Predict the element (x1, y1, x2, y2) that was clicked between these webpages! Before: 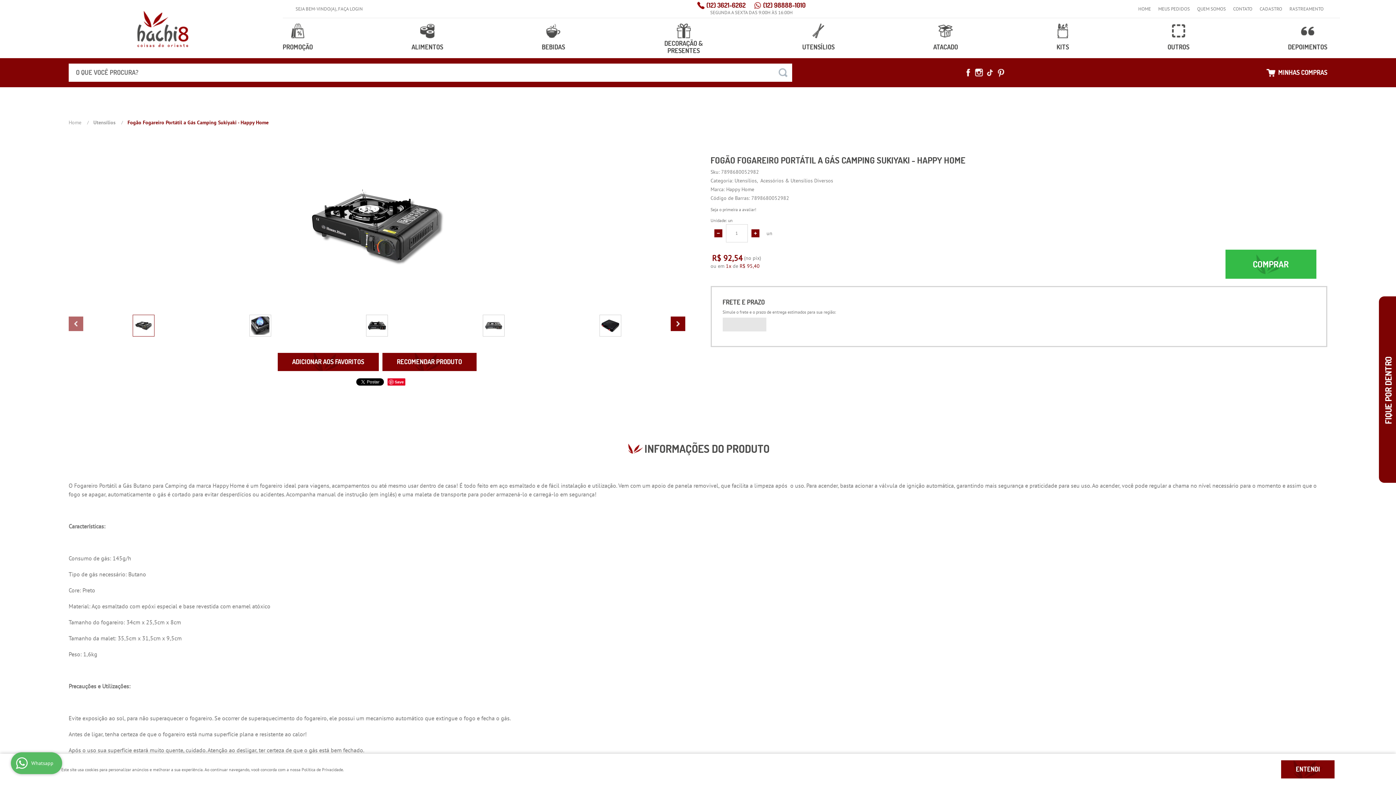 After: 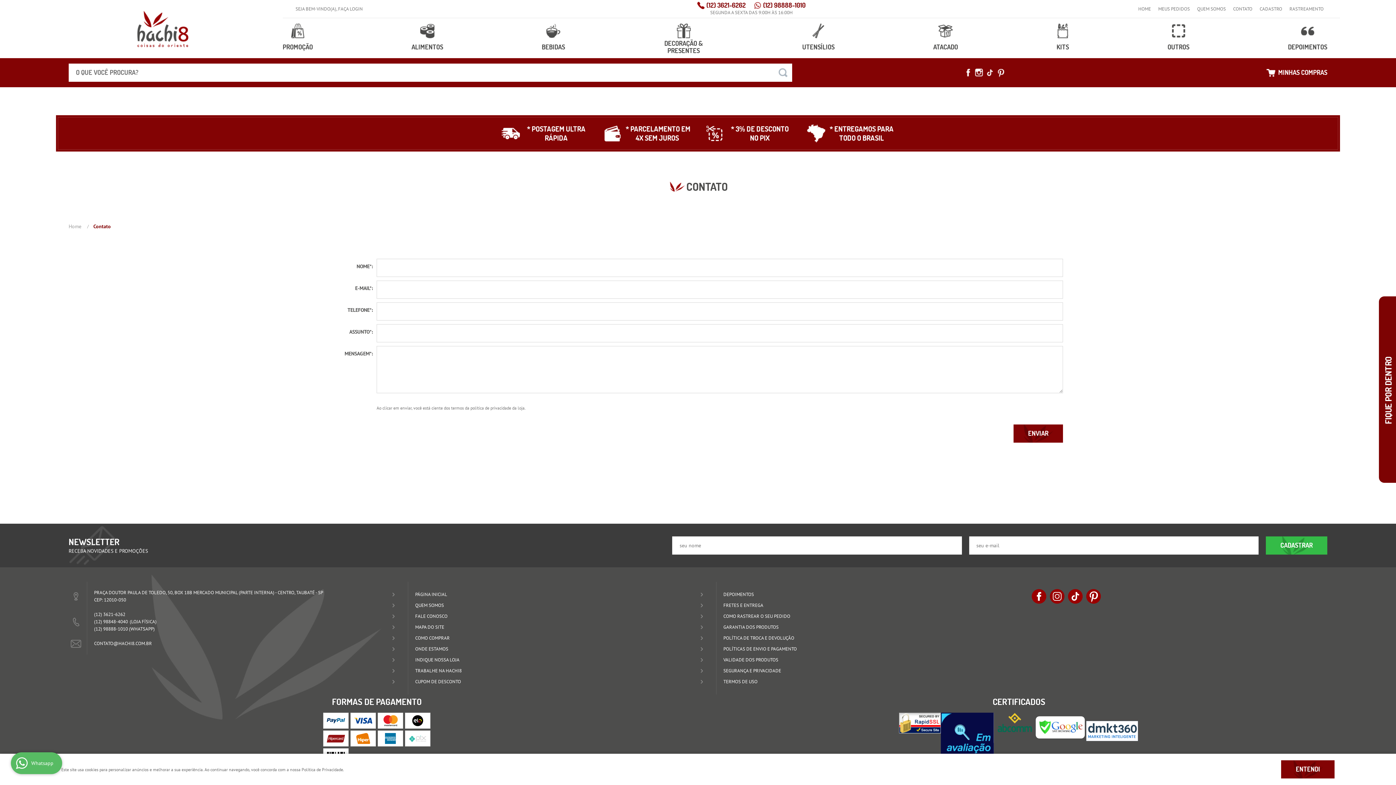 Action: label: CONTATO bbox: (1233, 5, 1252, 12)